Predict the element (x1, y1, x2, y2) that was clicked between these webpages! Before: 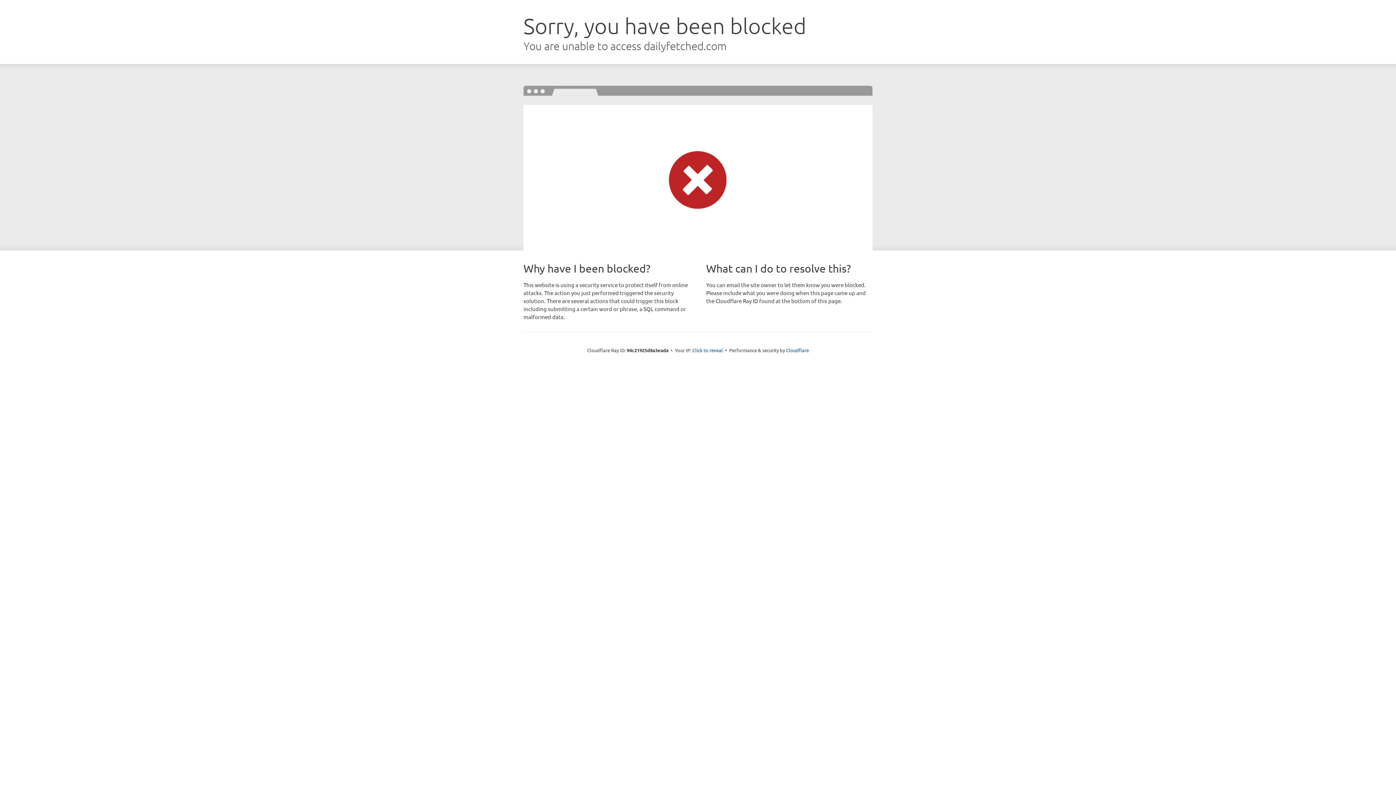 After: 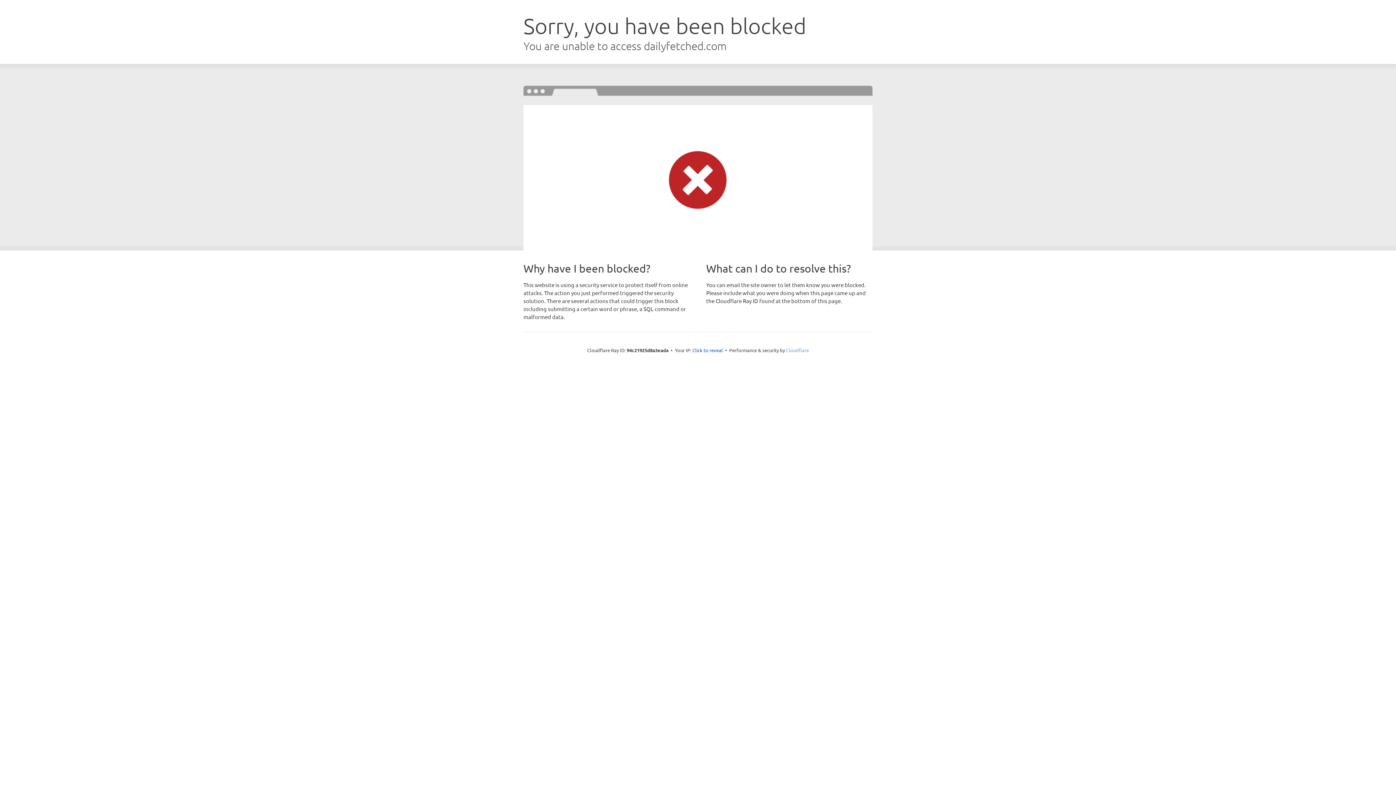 Action: label: Cloudflare bbox: (786, 347, 809, 353)